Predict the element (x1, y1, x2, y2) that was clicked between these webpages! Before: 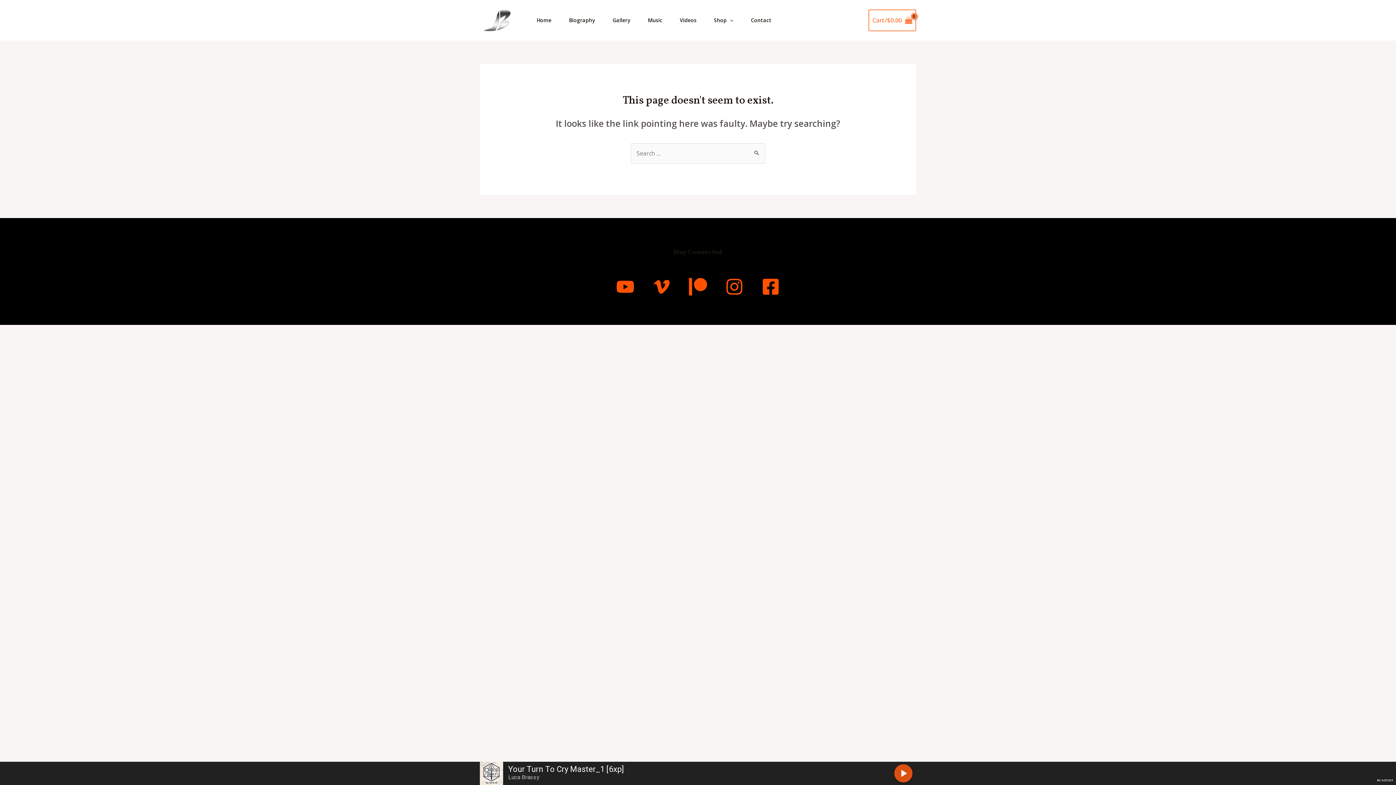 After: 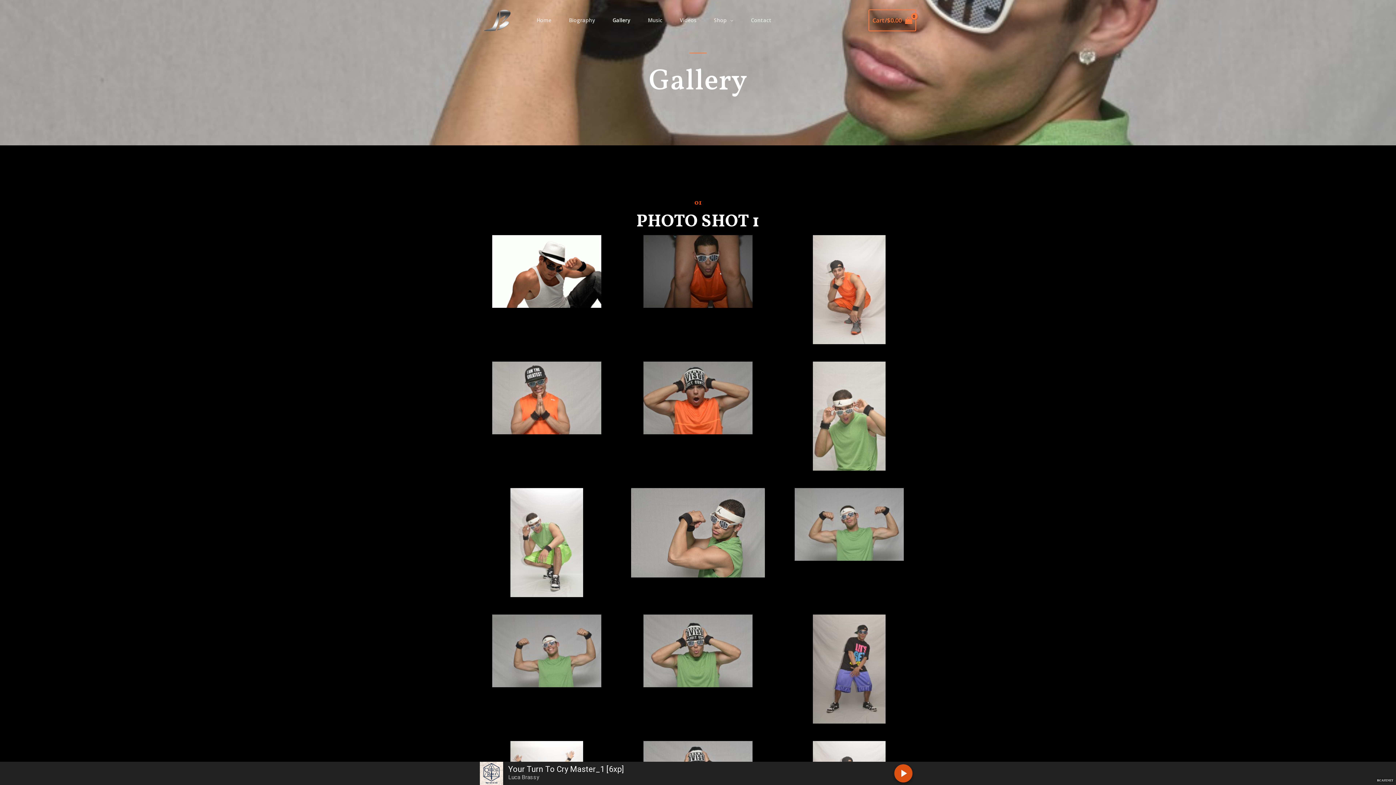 Action: bbox: (604, 0, 639, 40) label: Gallery